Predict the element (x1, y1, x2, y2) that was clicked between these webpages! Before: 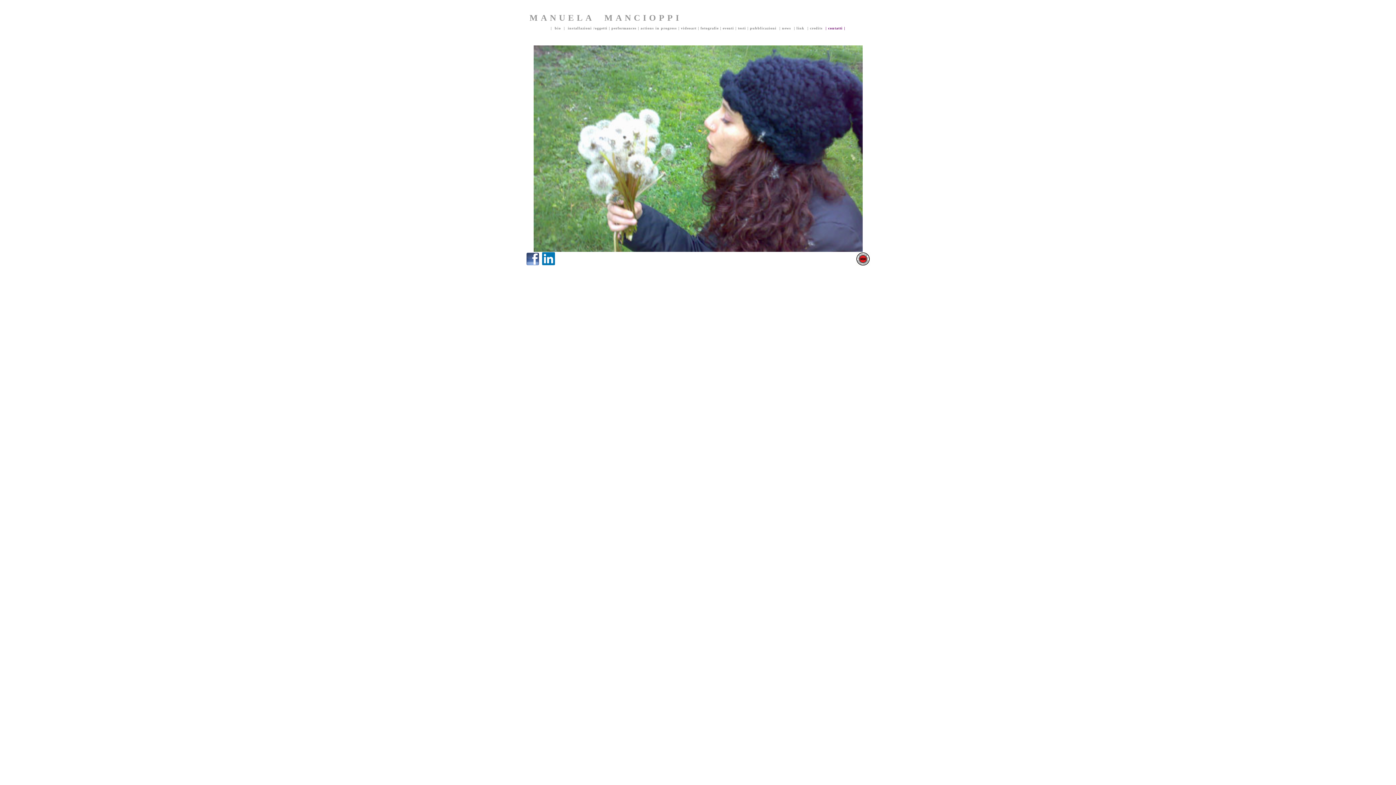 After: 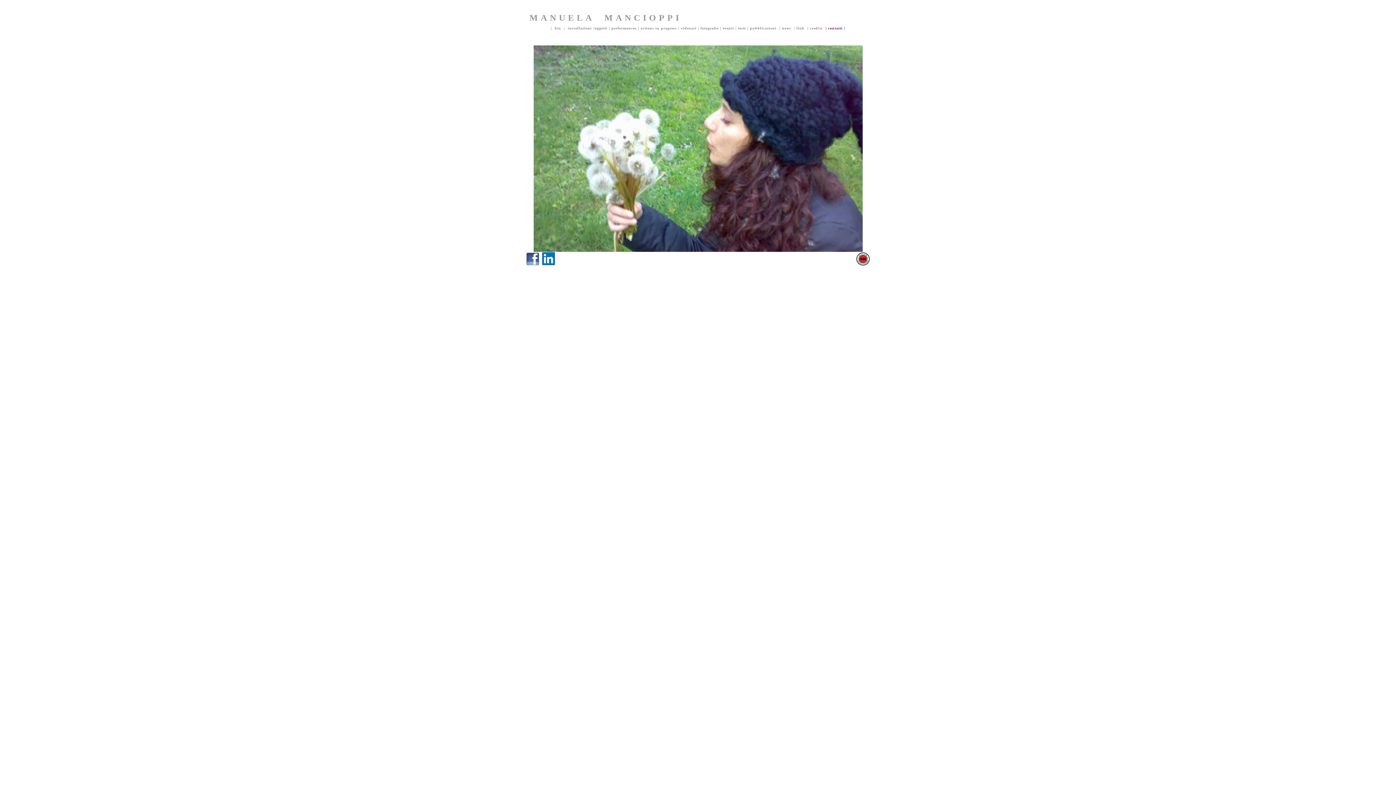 Action: bbox: (542, 260, 555, 266)